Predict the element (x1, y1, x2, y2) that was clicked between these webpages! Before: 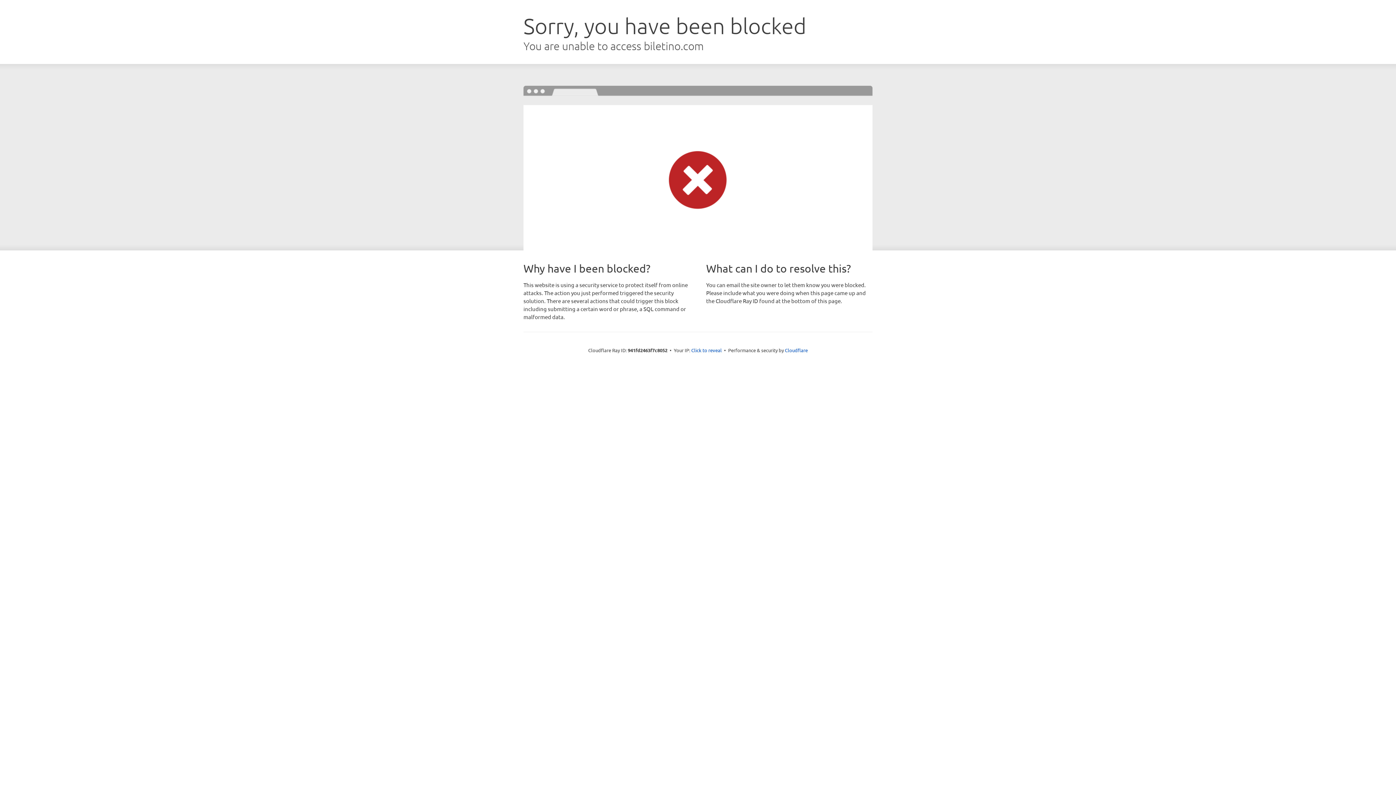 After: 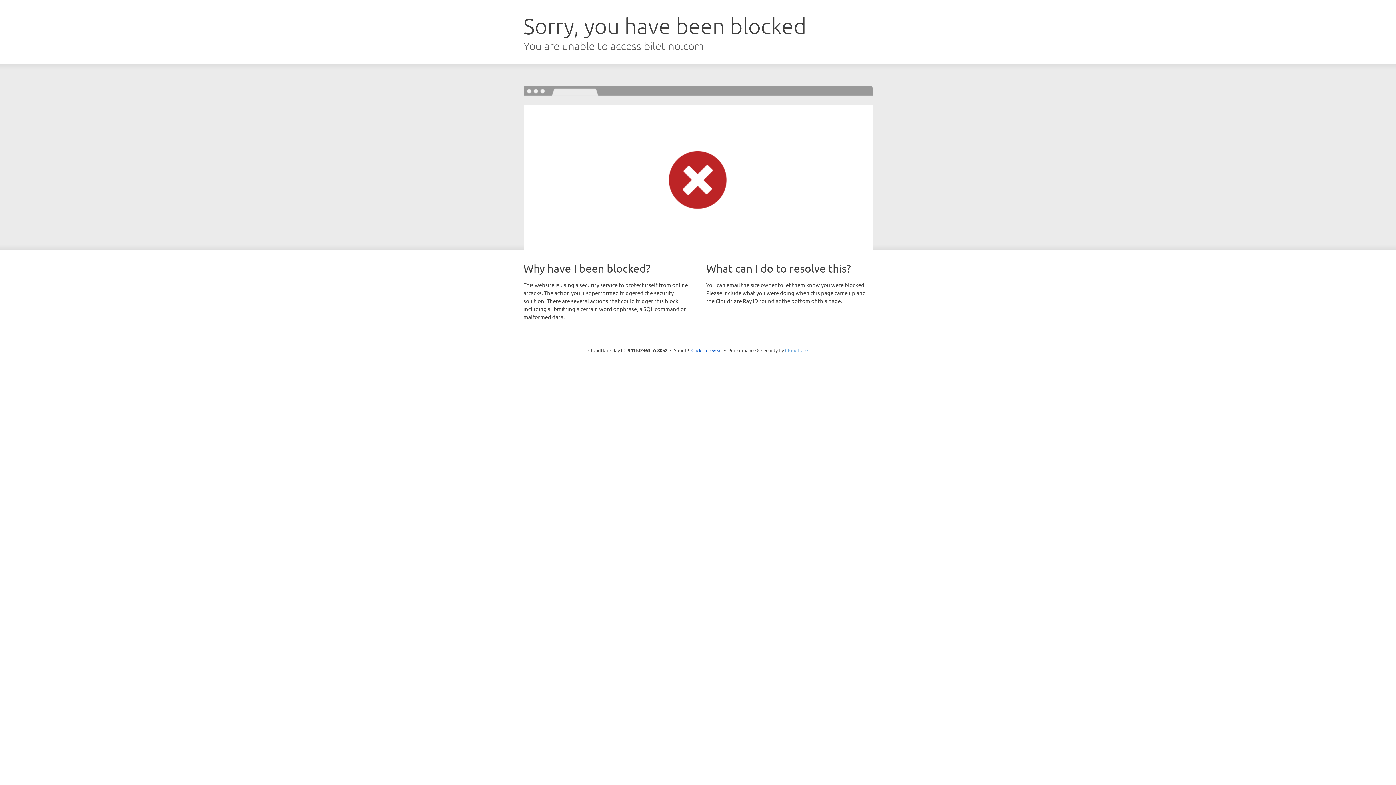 Action: label: Cloudflare bbox: (785, 347, 808, 353)